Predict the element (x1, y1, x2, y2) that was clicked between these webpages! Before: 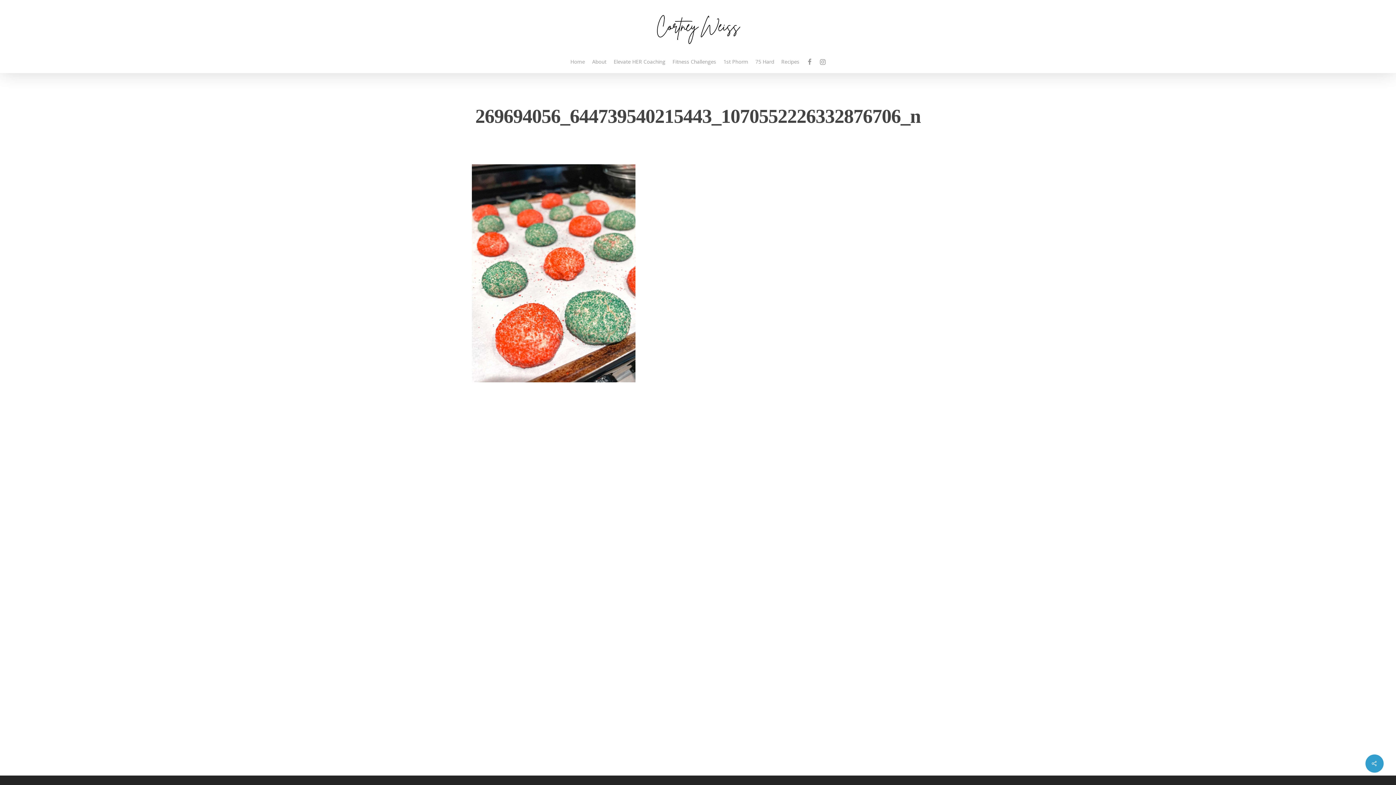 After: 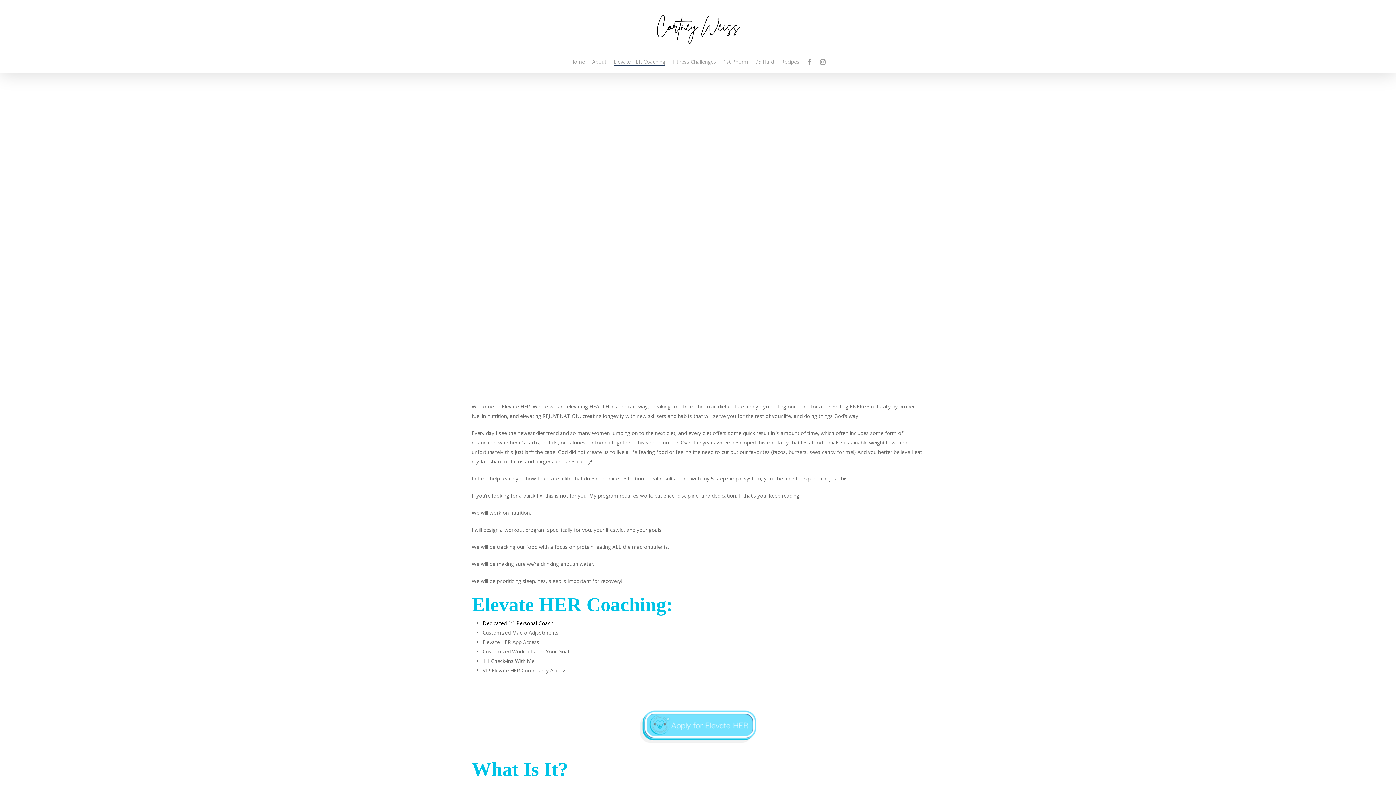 Action: bbox: (613, 58, 665, 72) label: Elevate HER Coaching